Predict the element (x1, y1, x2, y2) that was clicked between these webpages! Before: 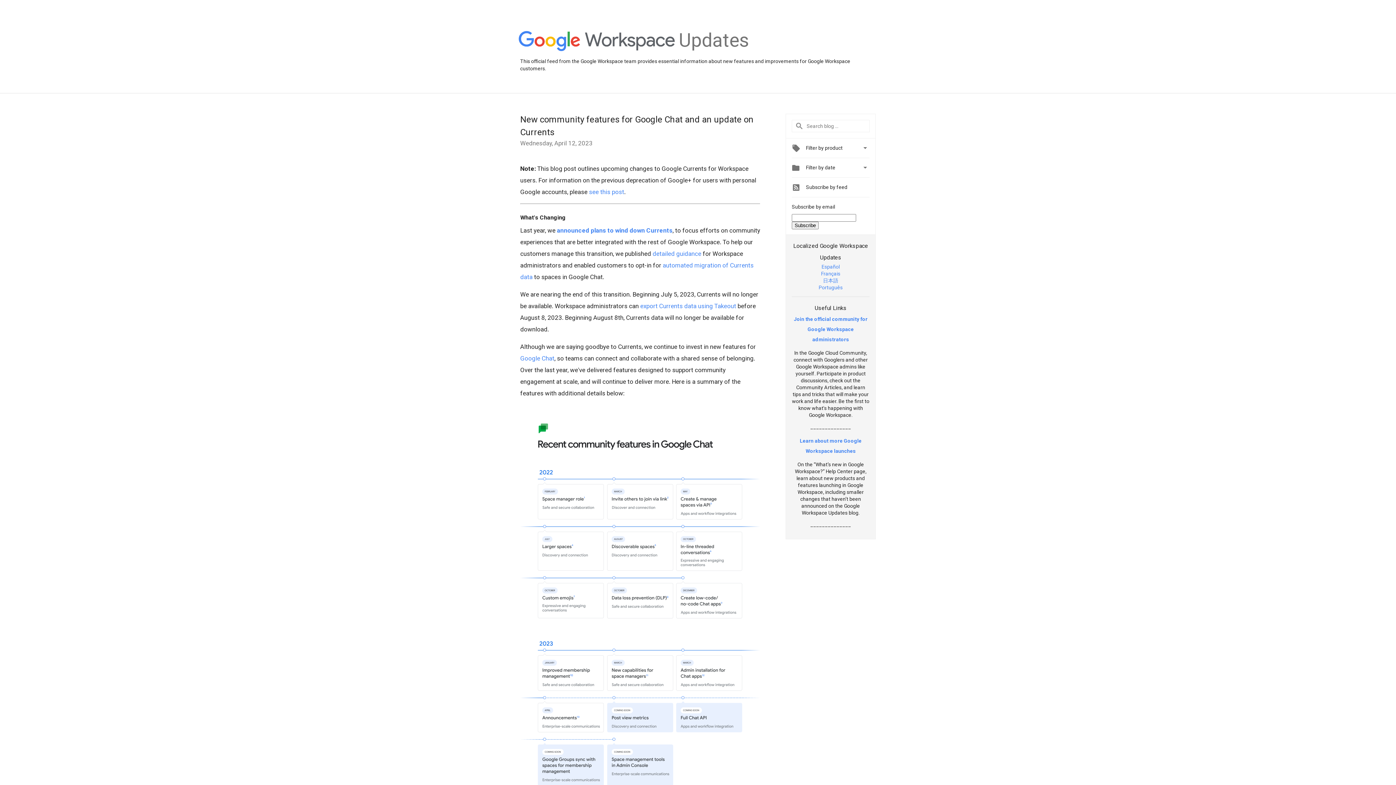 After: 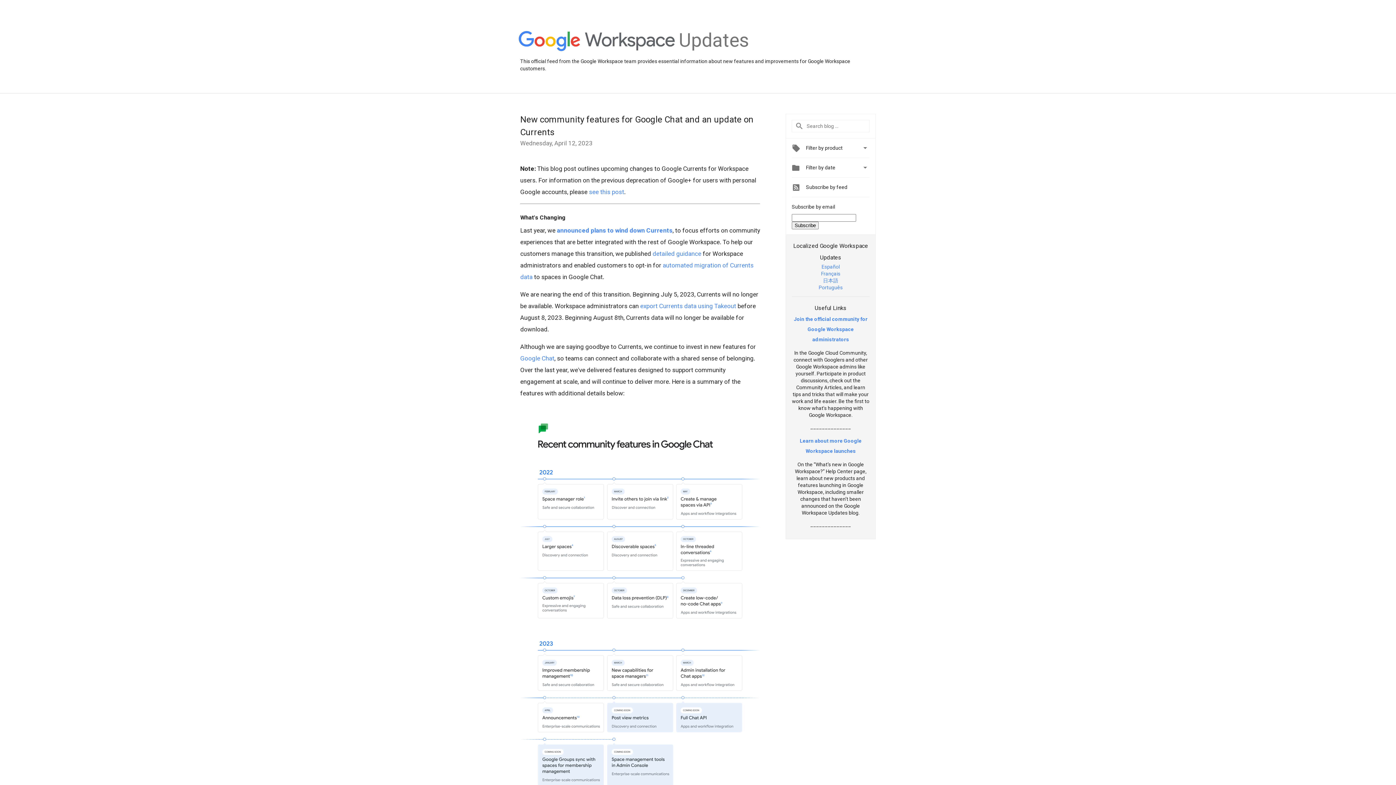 Action: label: Português bbox: (818, 284, 842, 290)